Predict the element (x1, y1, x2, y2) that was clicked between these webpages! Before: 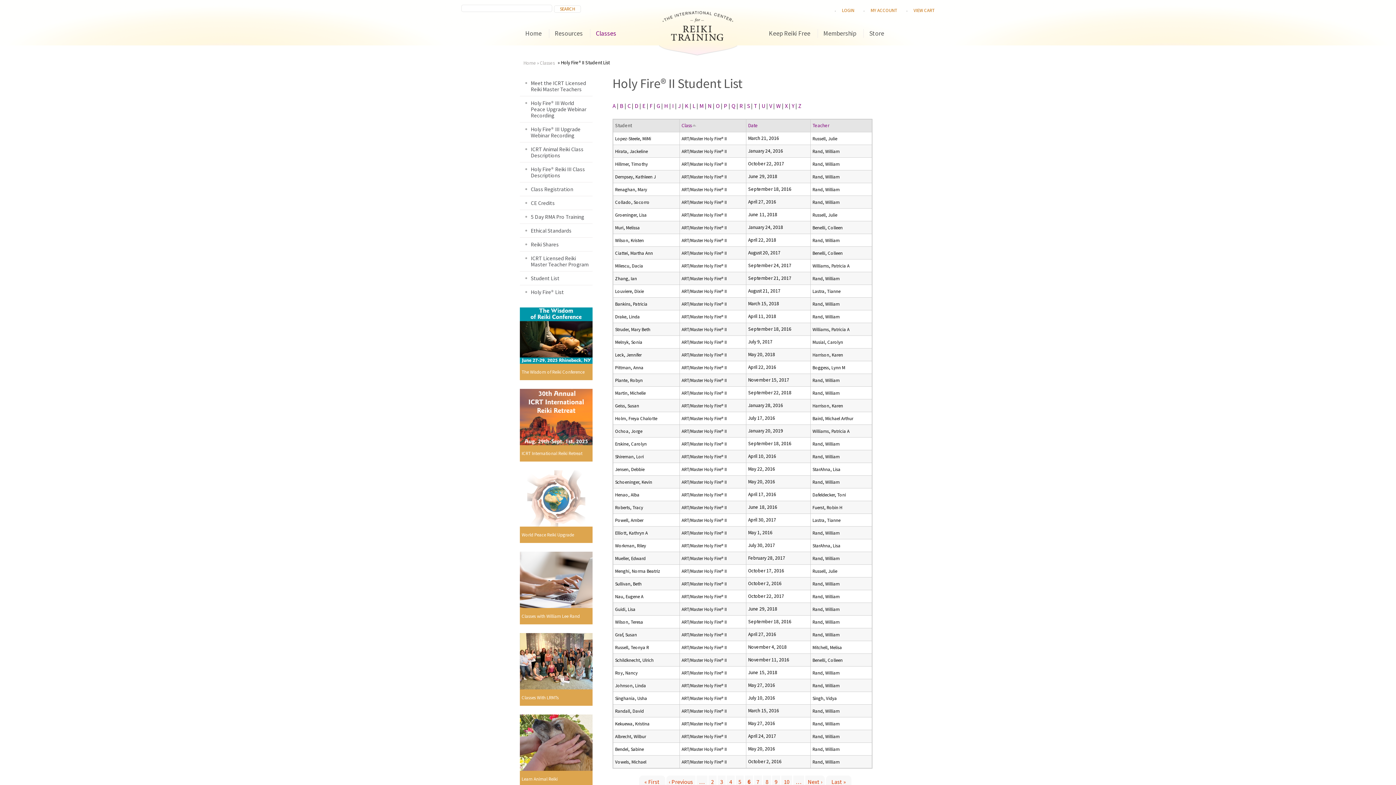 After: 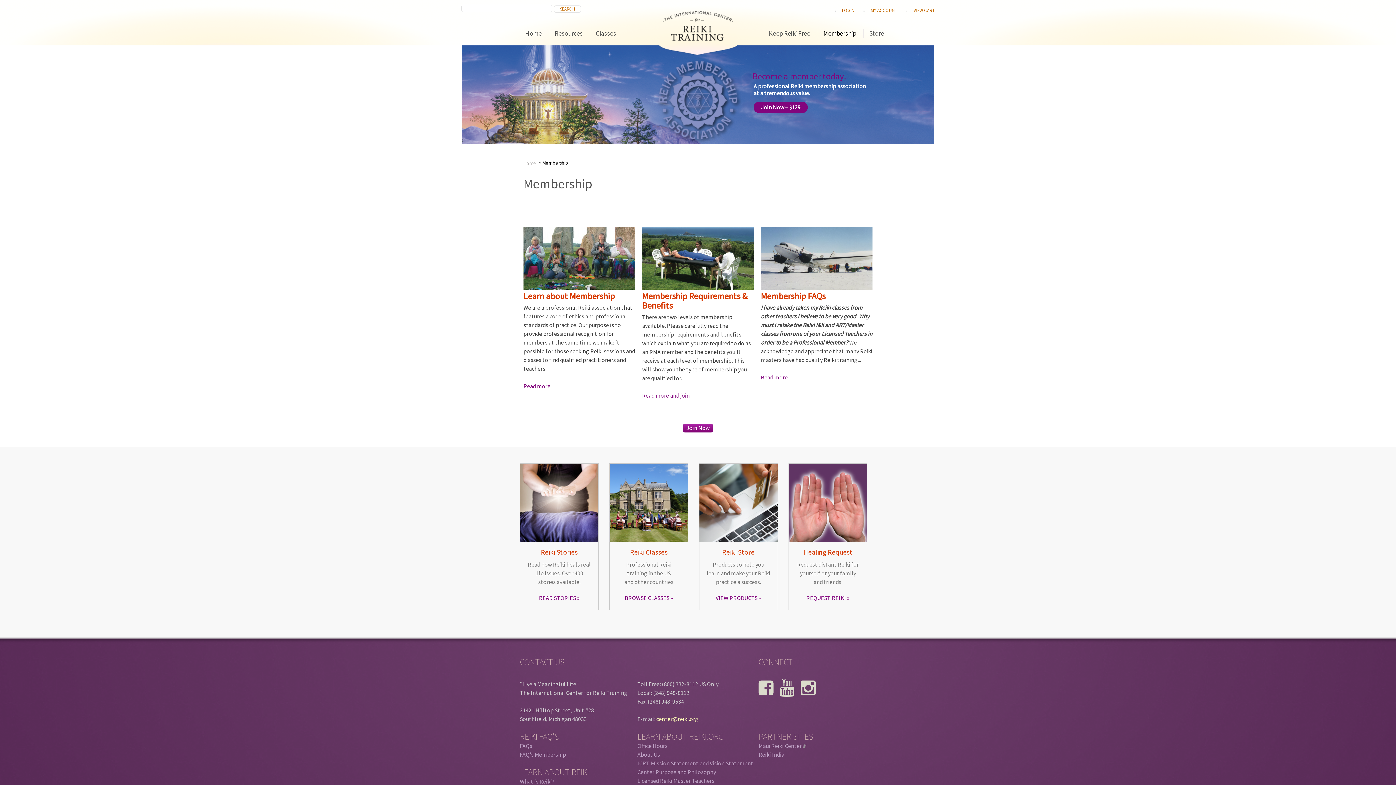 Action: label: Membership bbox: (823, 29, 856, 37)